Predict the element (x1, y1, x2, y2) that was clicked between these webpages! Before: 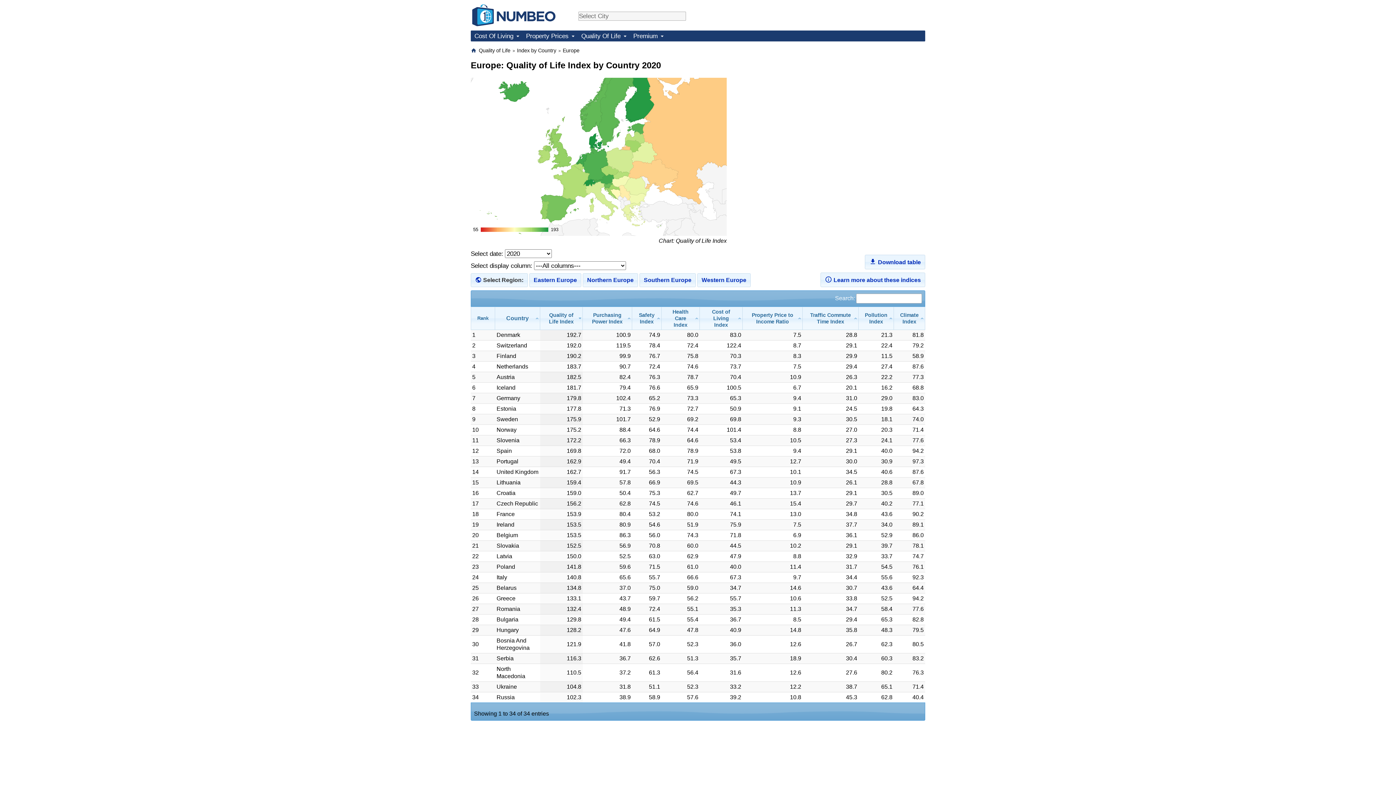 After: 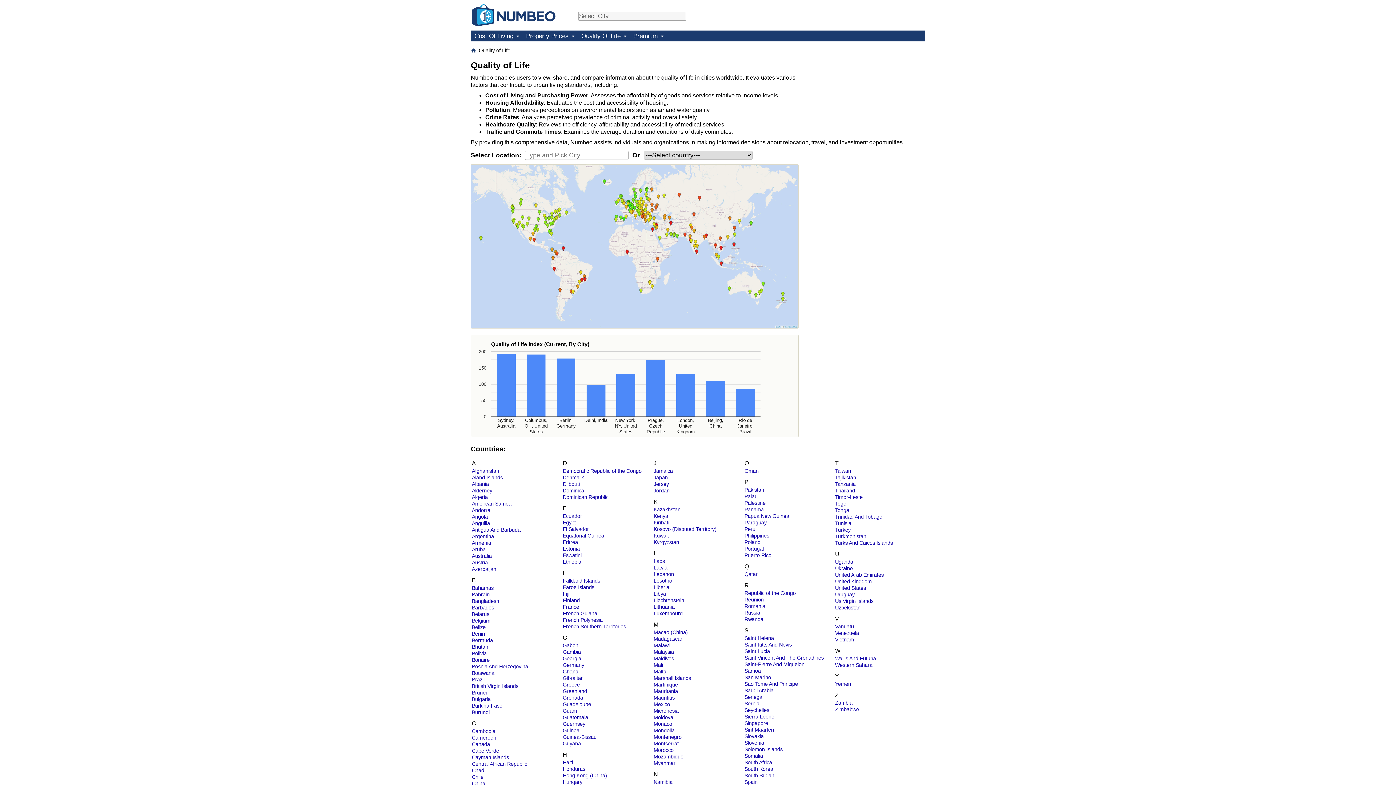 Action: bbox: (478, 46, 511, 54) label: Quality of Life